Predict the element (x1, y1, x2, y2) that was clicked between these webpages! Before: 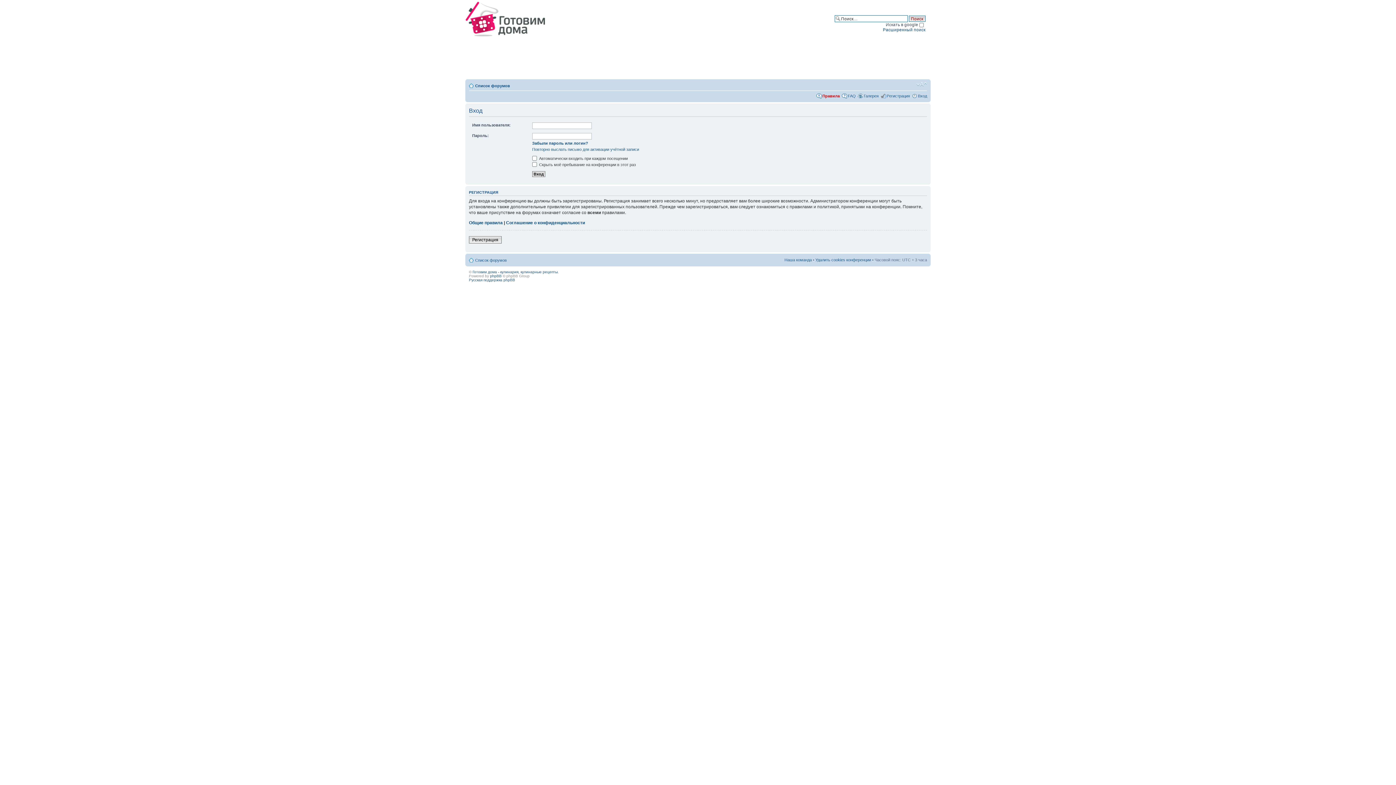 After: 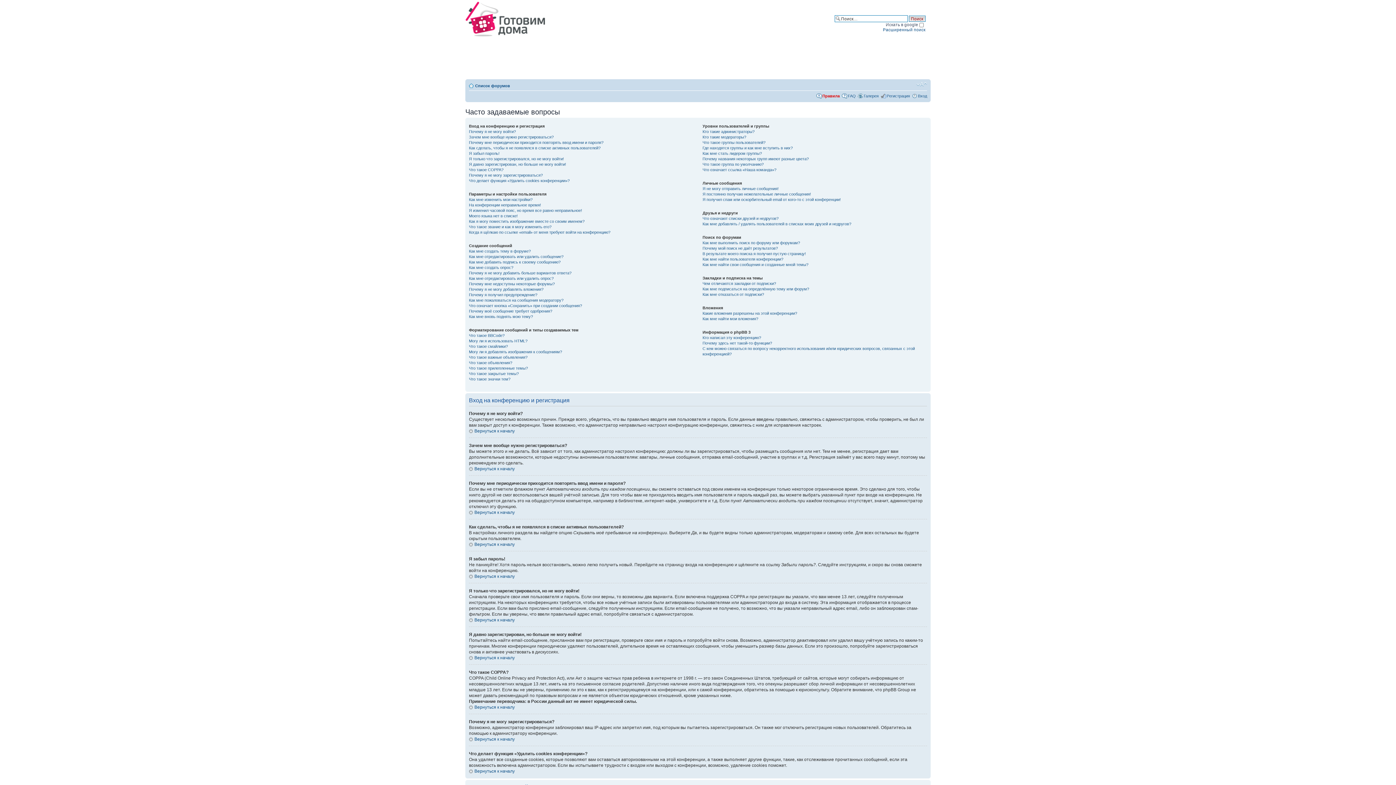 Action: bbox: (848, 93, 856, 98) label: FAQ